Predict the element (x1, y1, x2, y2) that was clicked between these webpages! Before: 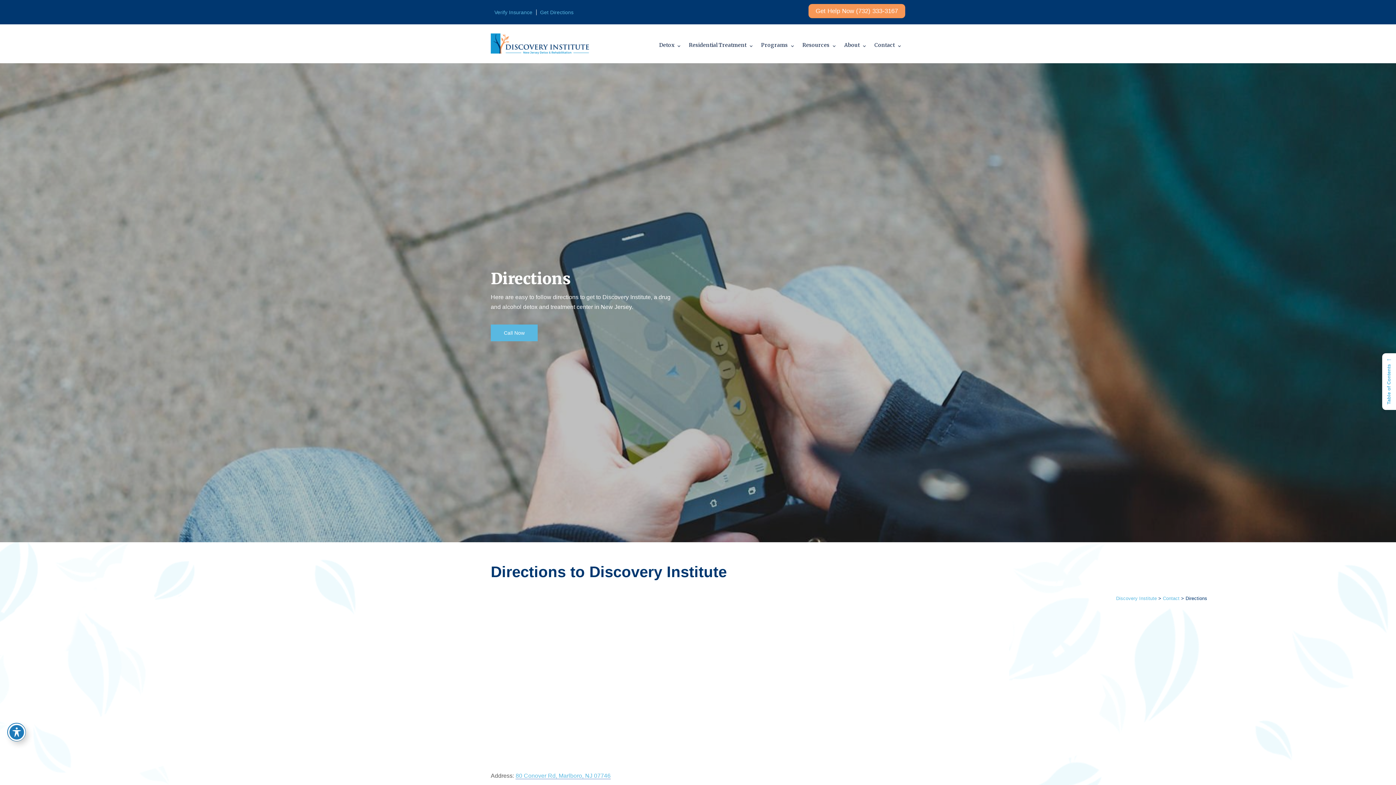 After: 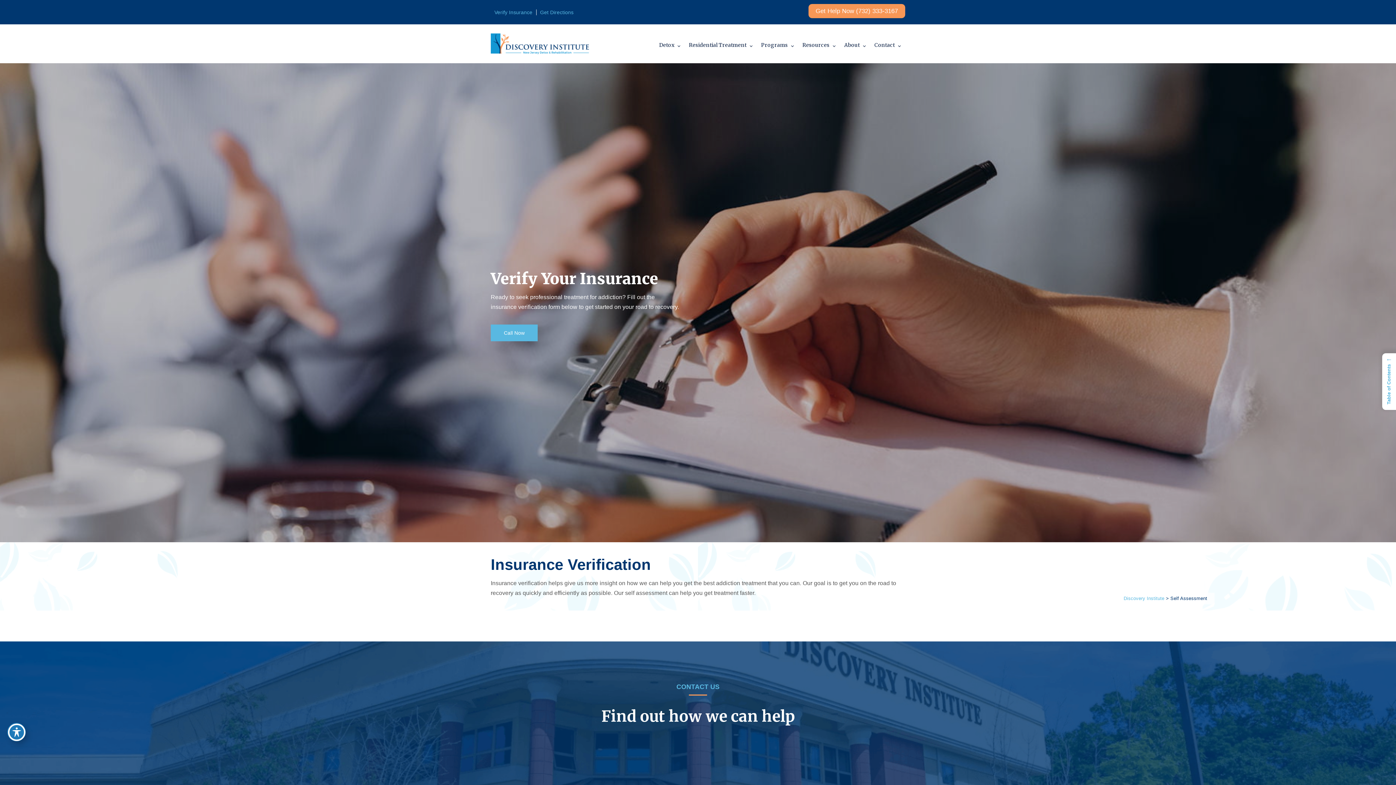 Action: label: Verify Insurance bbox: (494, 9, 536, 15)